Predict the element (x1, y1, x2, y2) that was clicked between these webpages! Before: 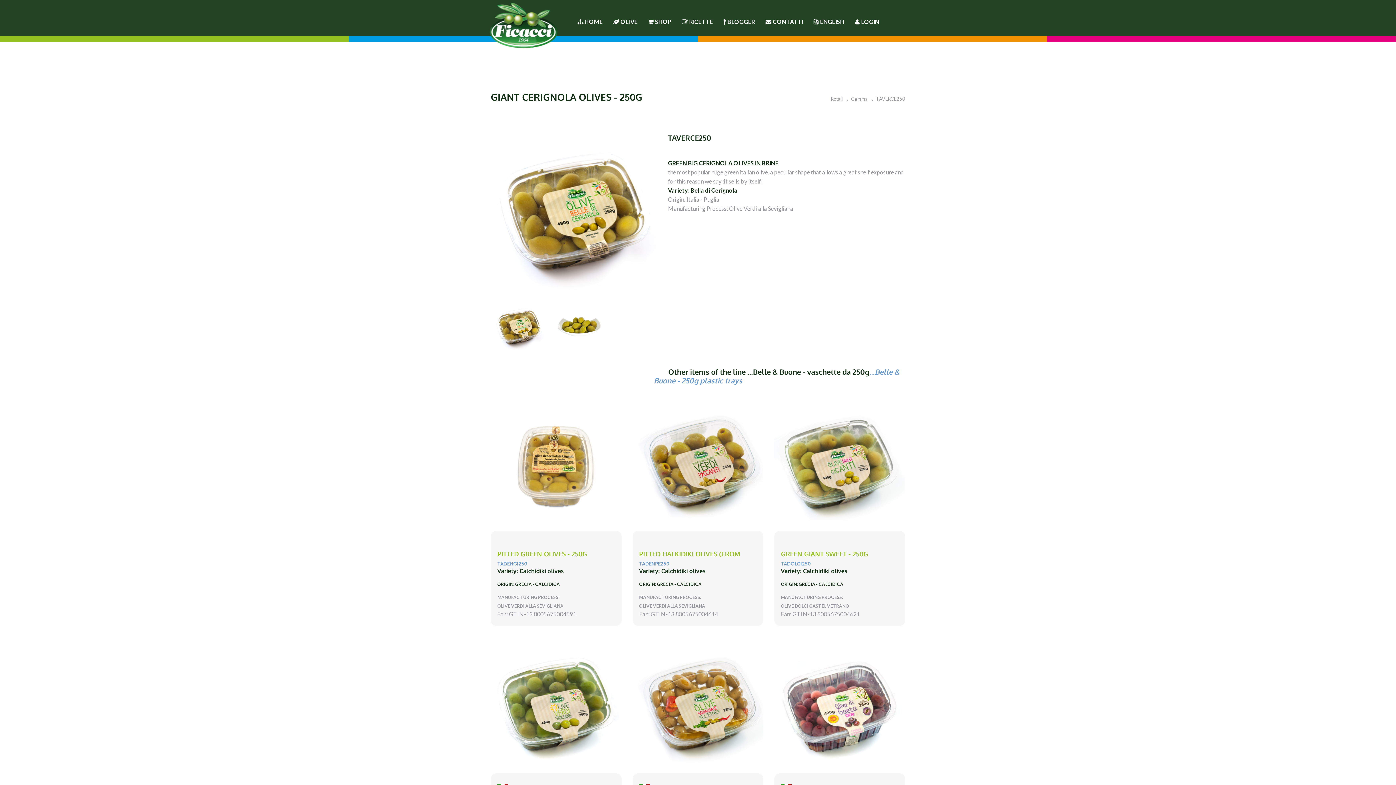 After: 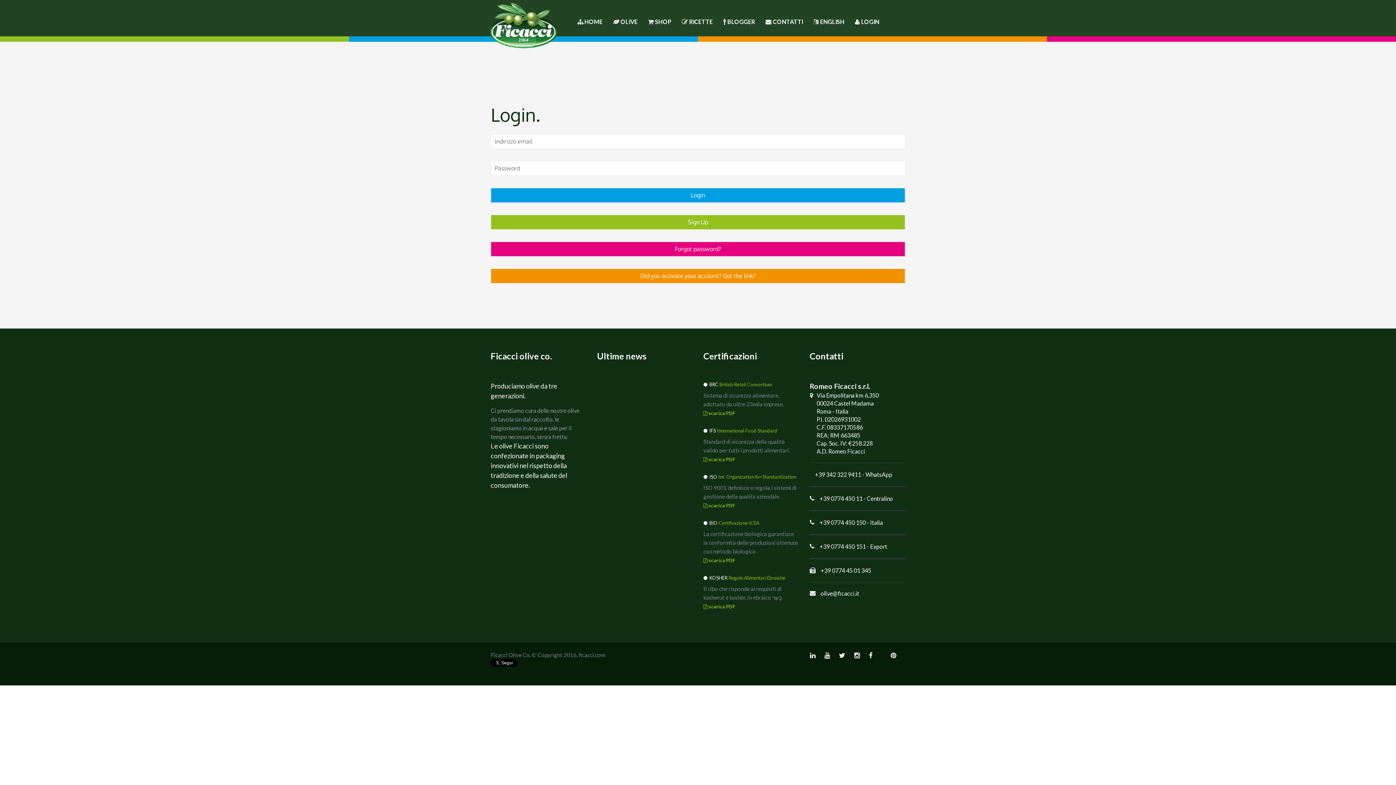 Action: bbox: (855, 14, 879, 29) label:  LOGIN